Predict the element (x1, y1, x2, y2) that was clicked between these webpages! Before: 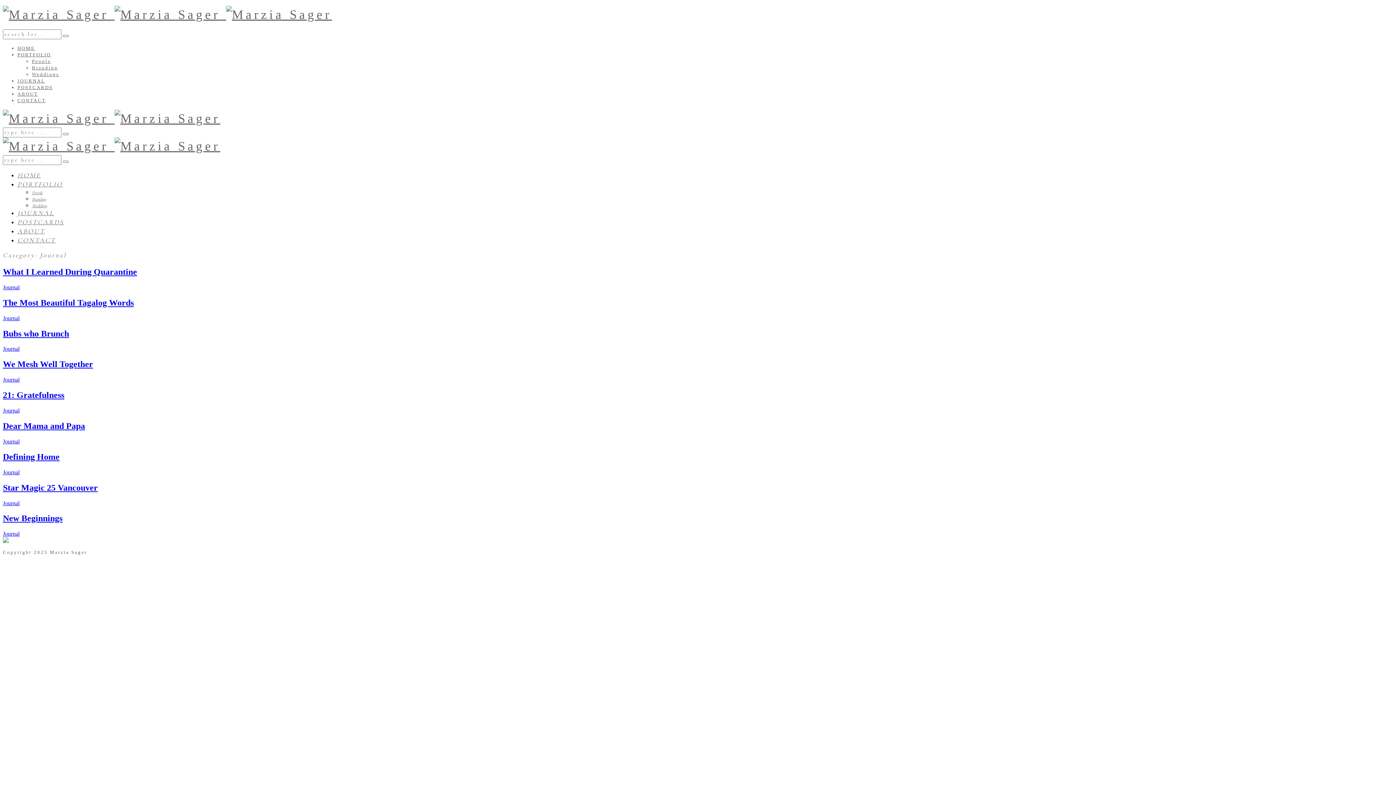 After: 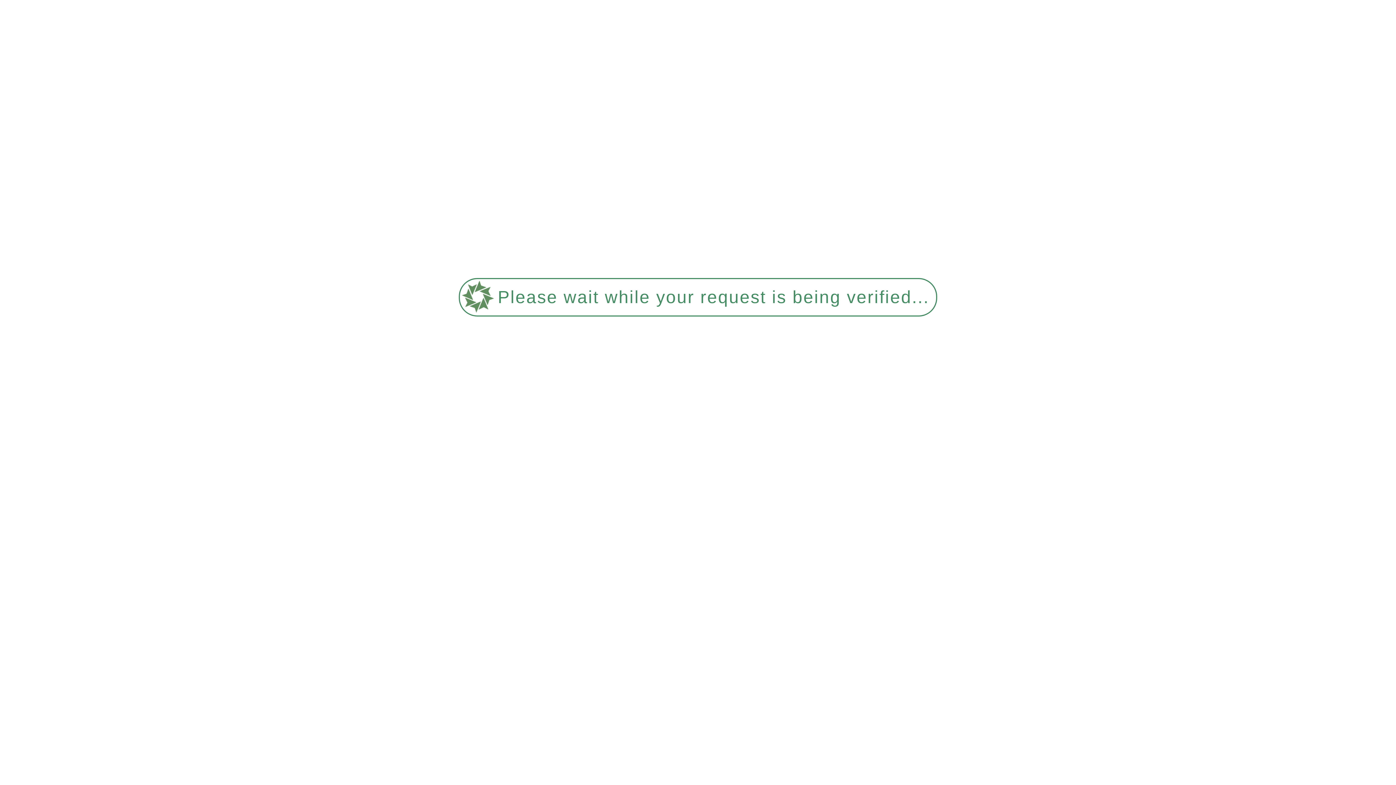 Action: label: Branding bbox: (32, 65, 58, 70)